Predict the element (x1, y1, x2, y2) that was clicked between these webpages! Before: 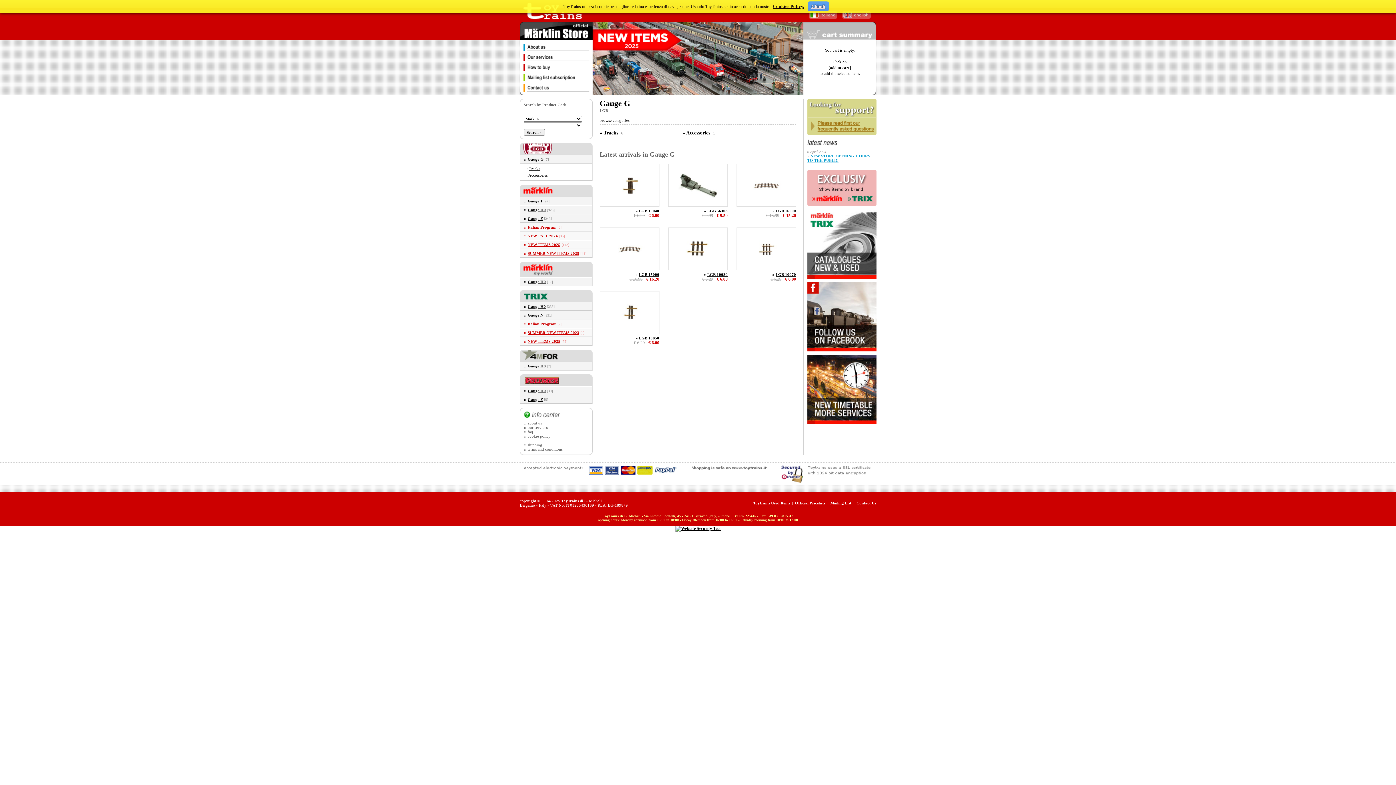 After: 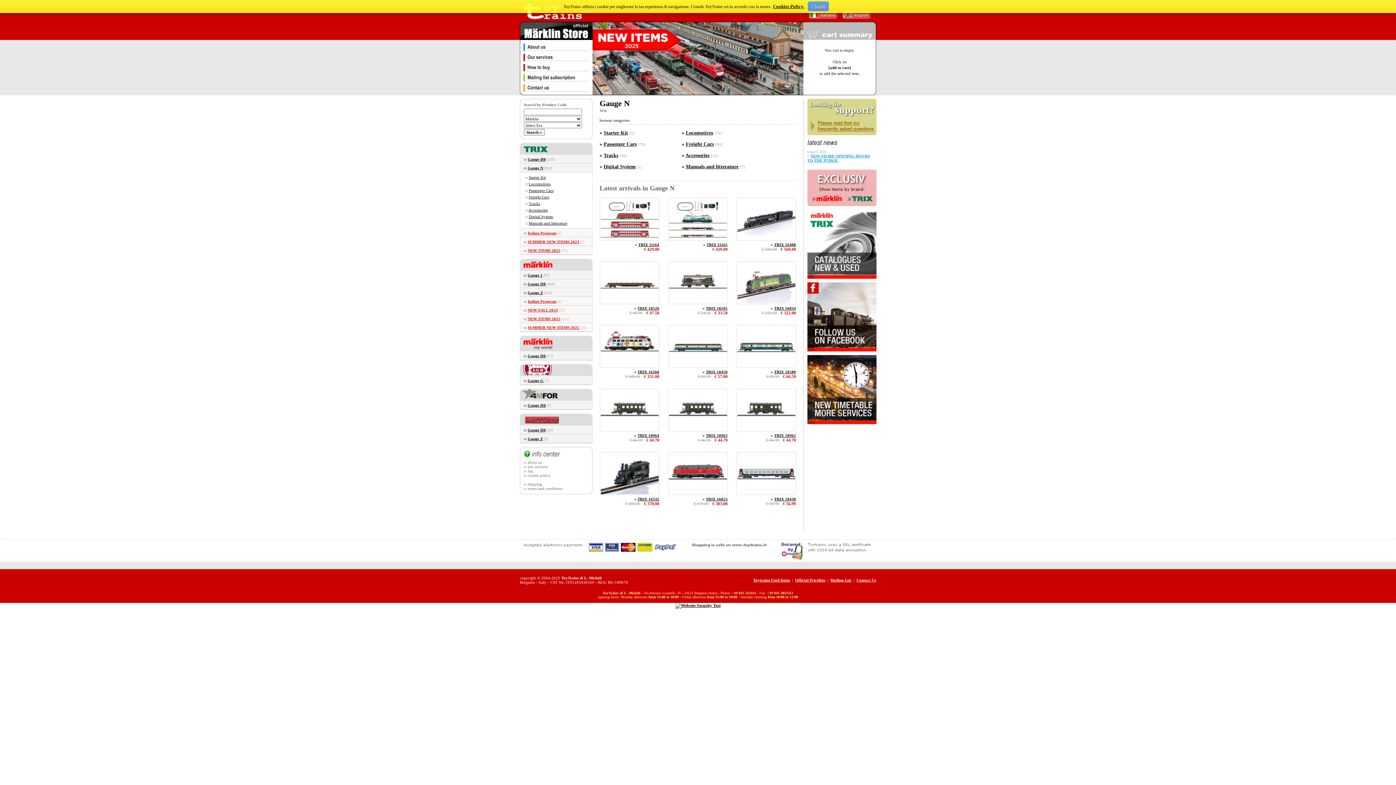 Action: label: Gauge N bbox: (527, 313, 543, 317)